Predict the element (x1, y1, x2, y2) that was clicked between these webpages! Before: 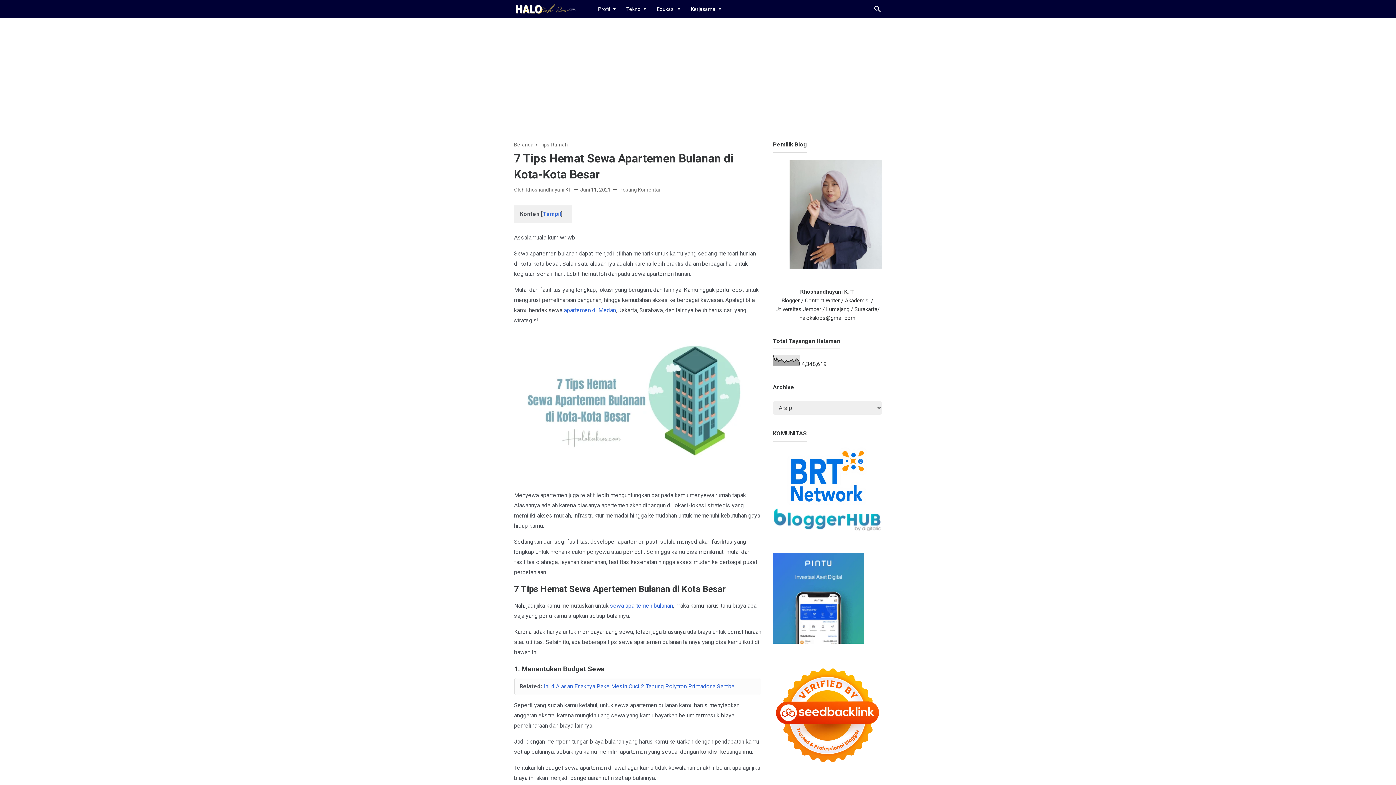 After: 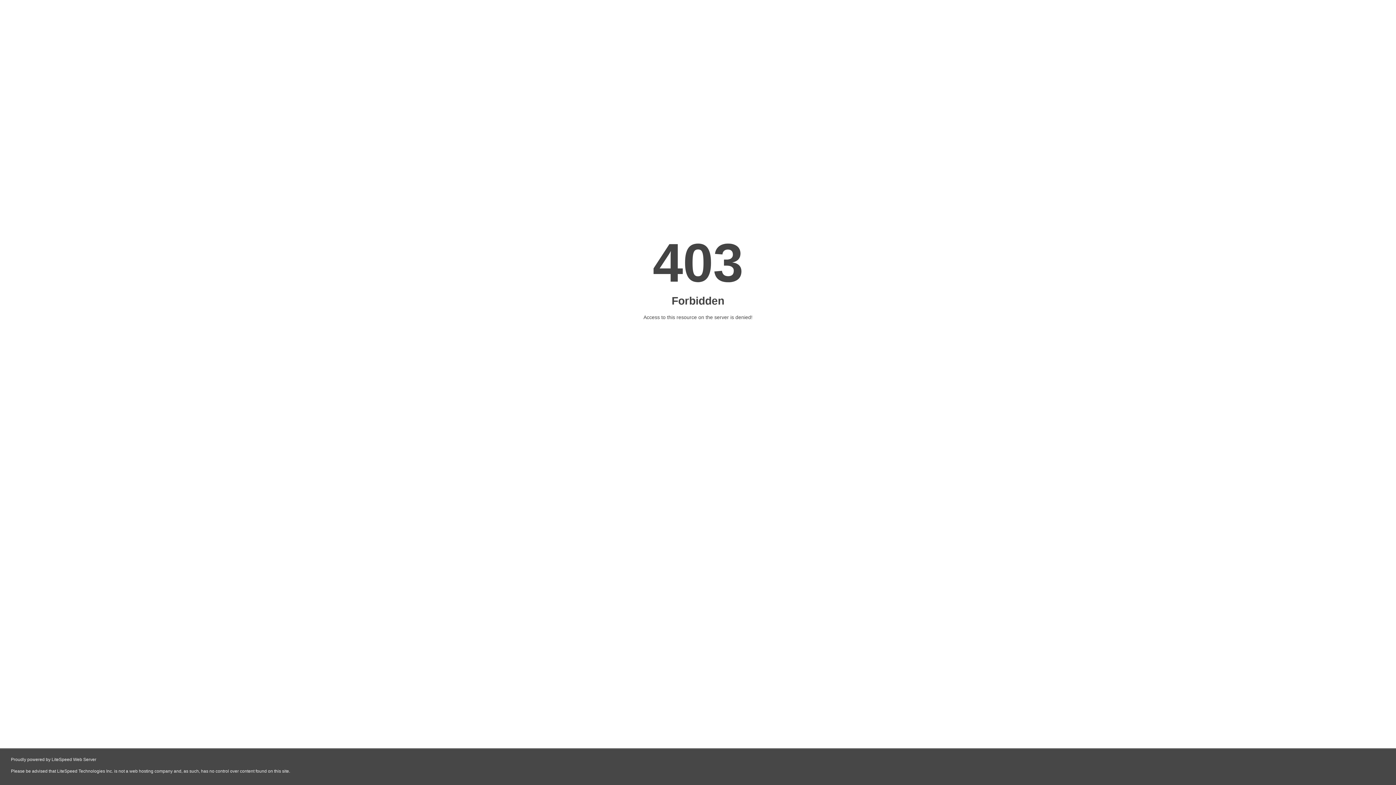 Action: bbox: (787, 500, 867, 507)